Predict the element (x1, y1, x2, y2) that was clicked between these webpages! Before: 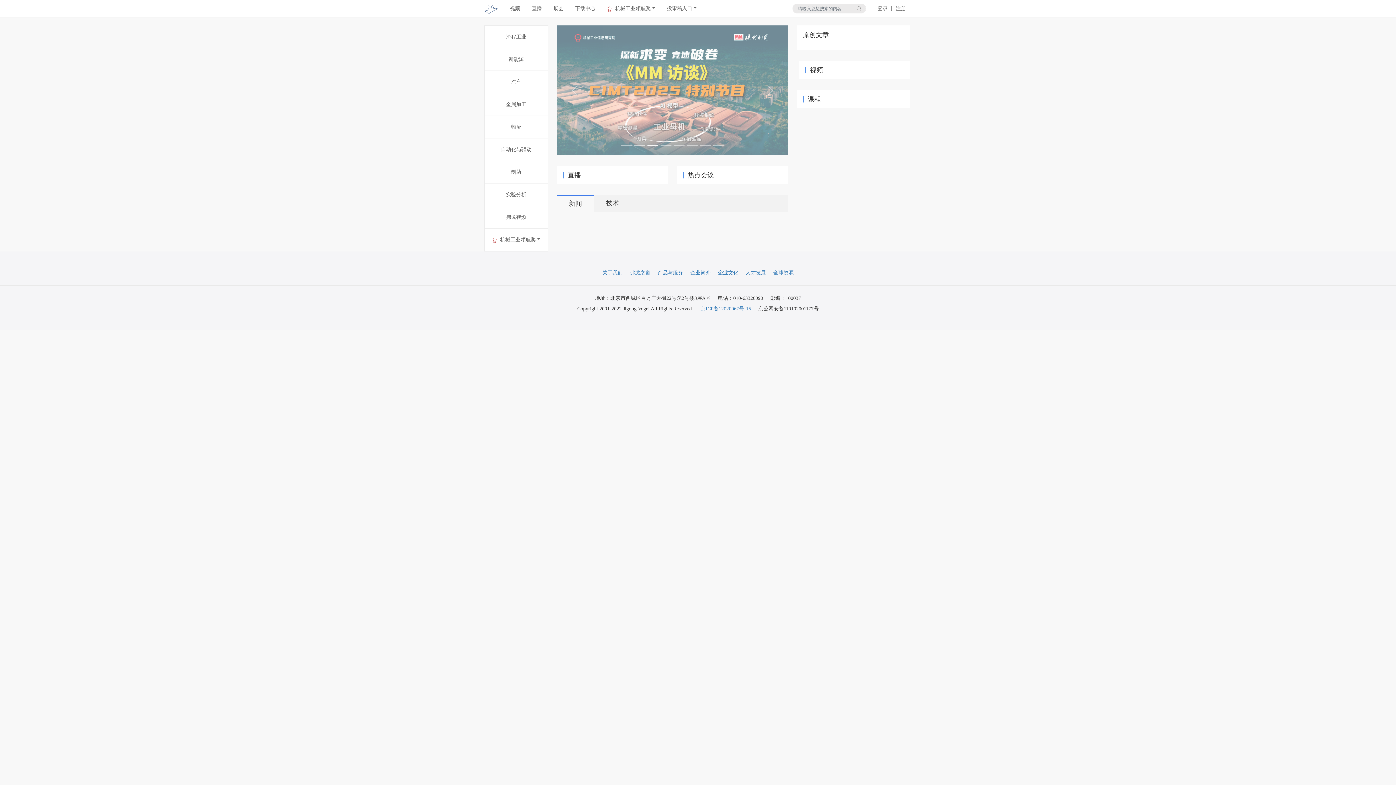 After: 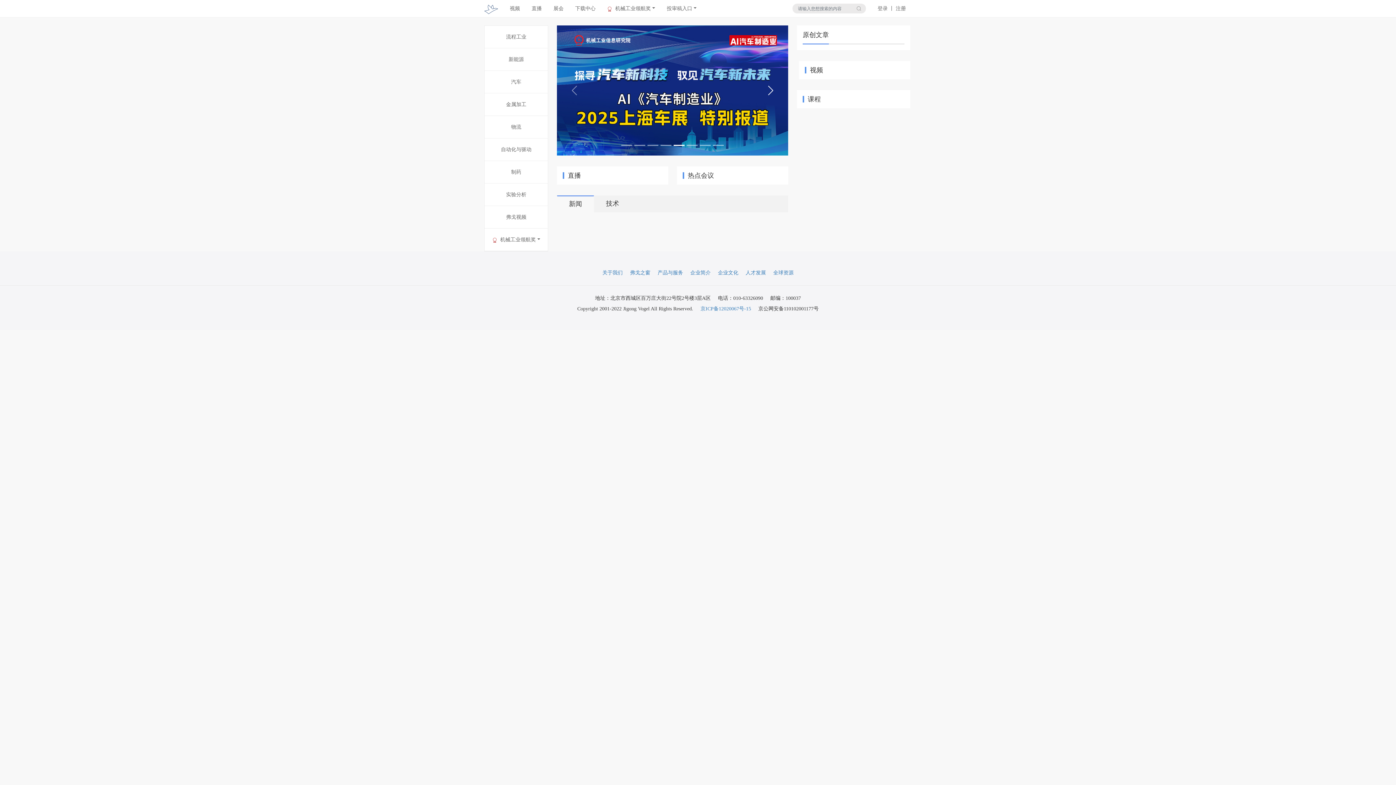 Action: label: 下一张 bbox: (753, 25, 788, 155)